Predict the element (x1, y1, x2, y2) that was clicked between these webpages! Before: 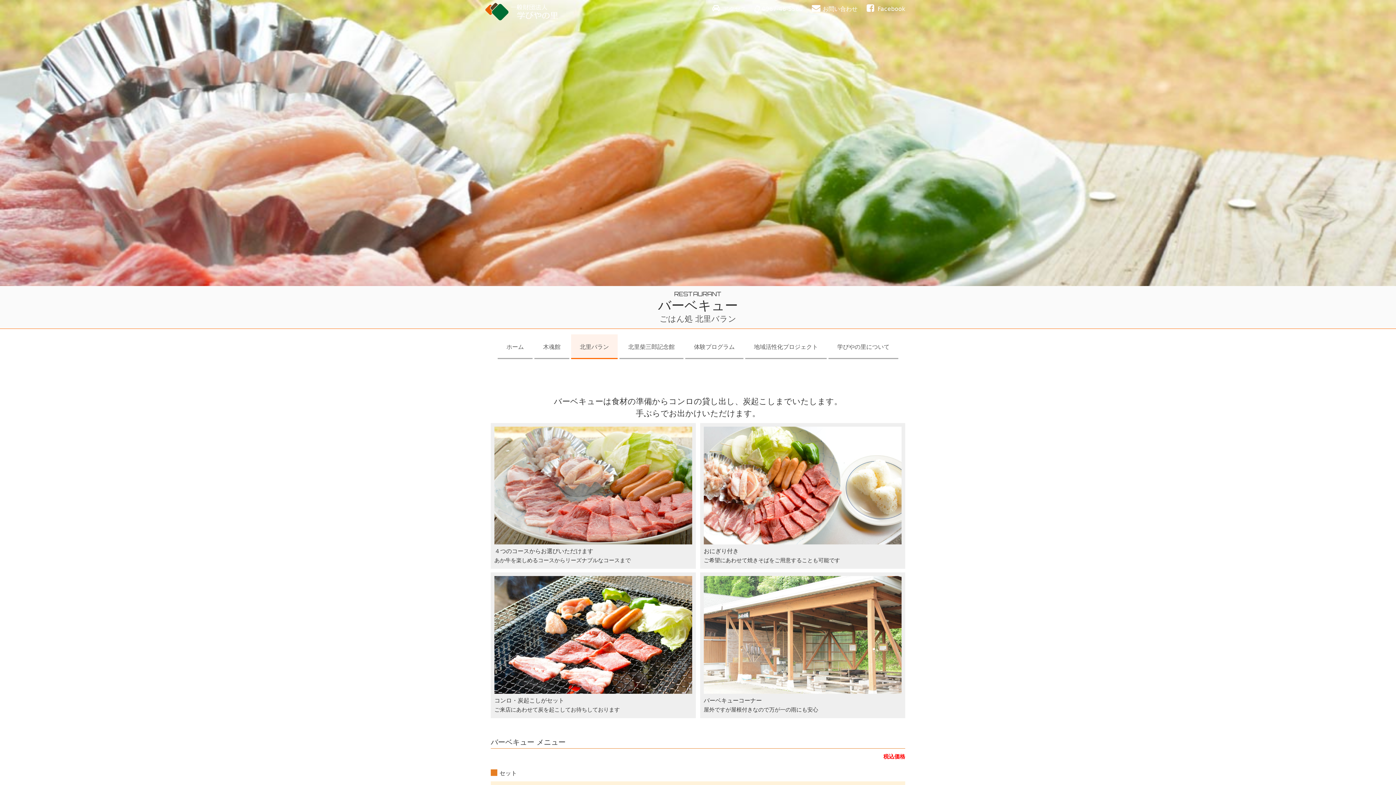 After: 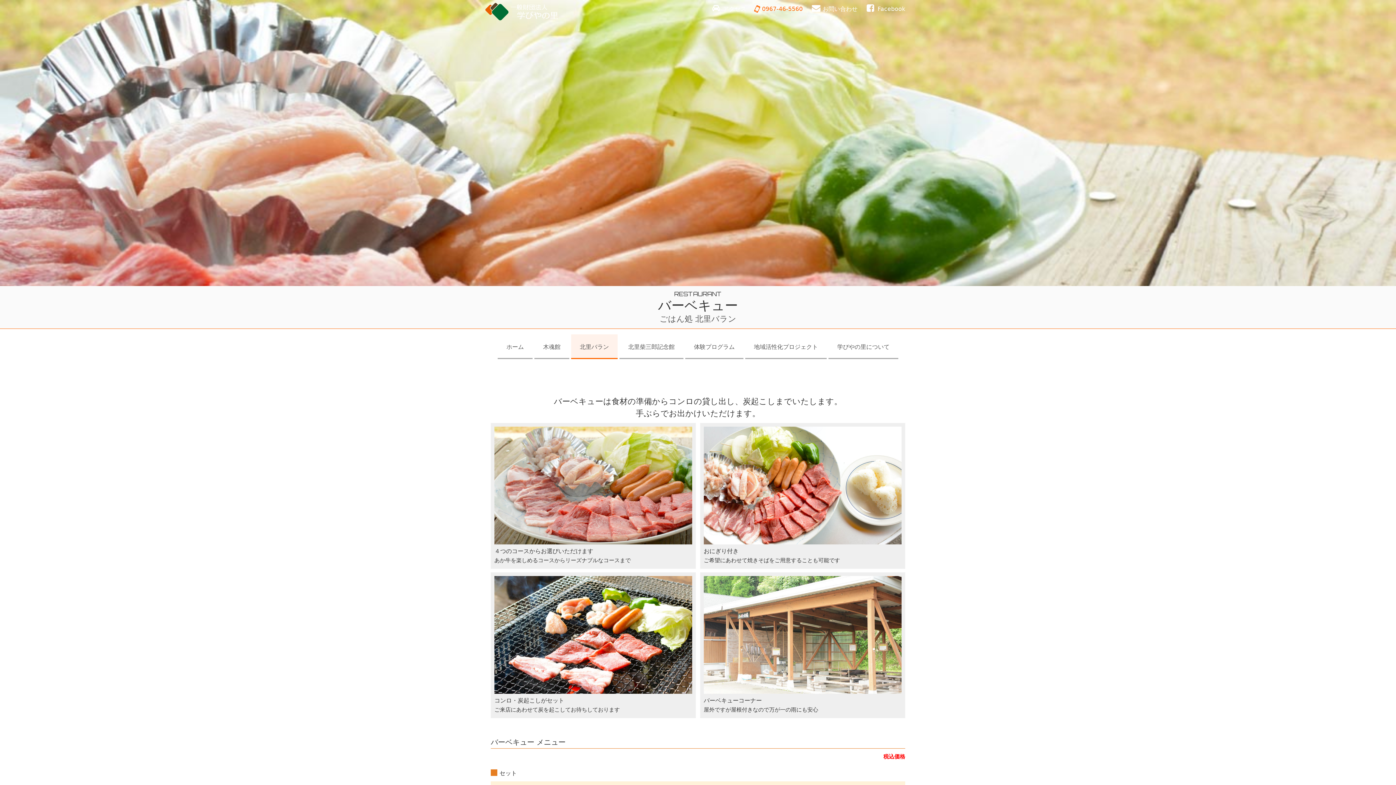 Action: label: 0967-46-5560 bbox: (755, 0, 808, 18)